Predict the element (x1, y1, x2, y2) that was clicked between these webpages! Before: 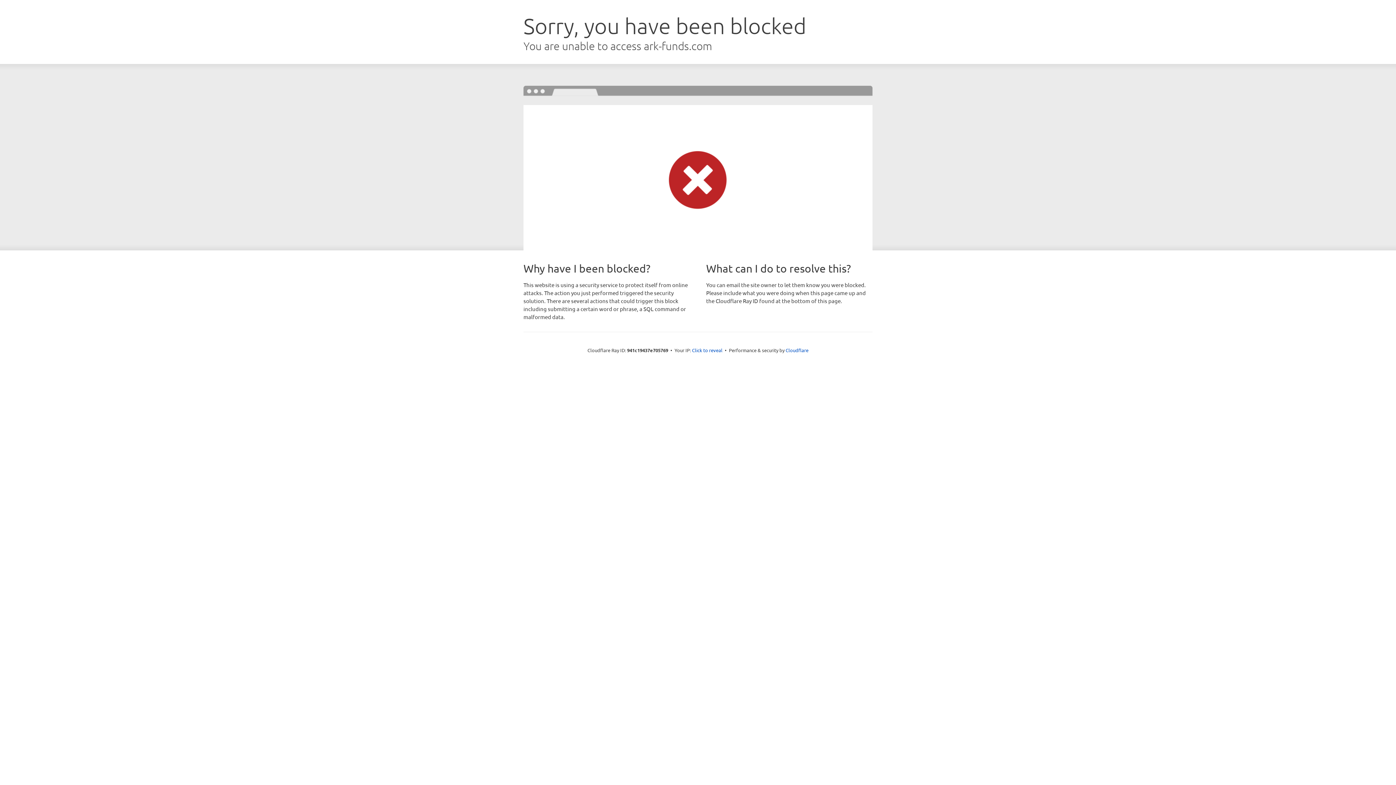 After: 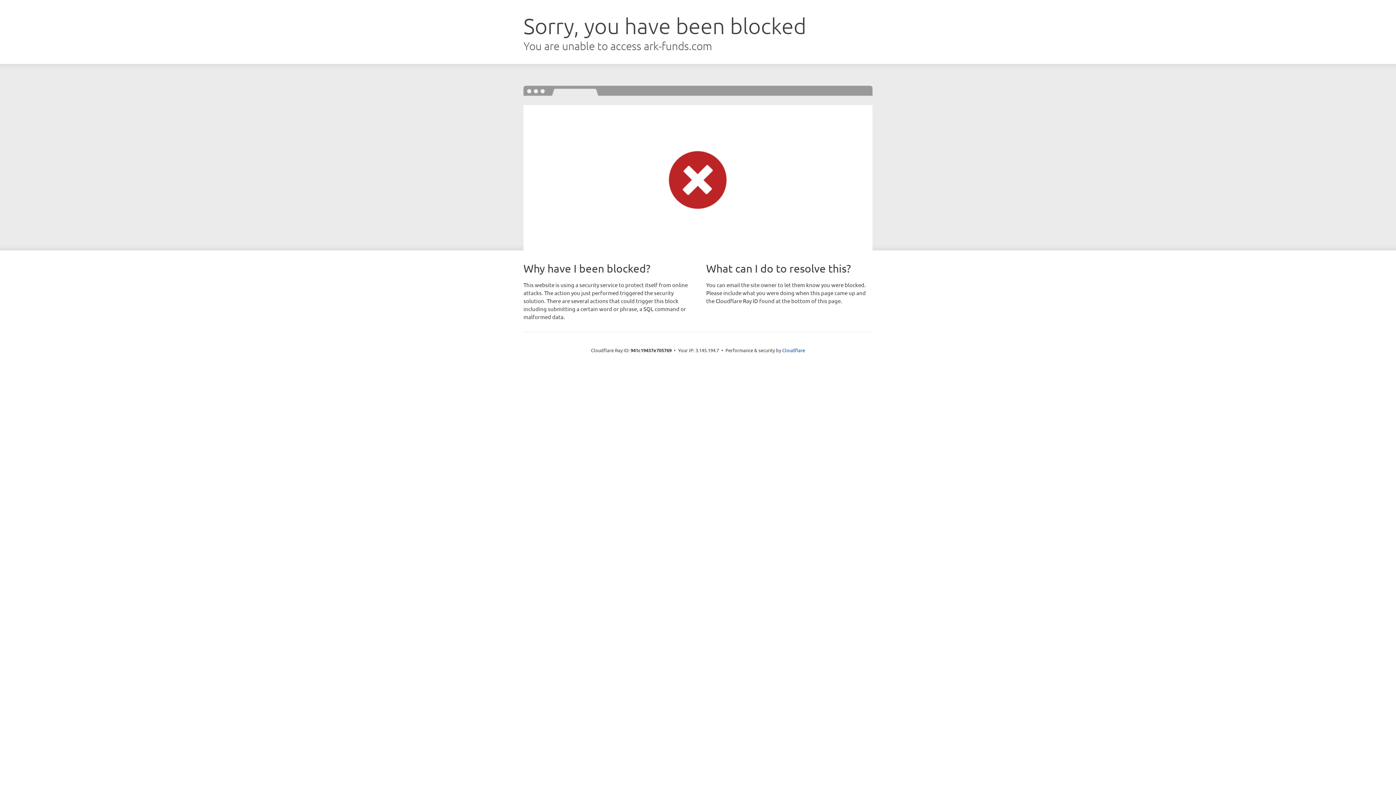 Action: label: Click to reveal bbox: (692, 346, 722, 353)